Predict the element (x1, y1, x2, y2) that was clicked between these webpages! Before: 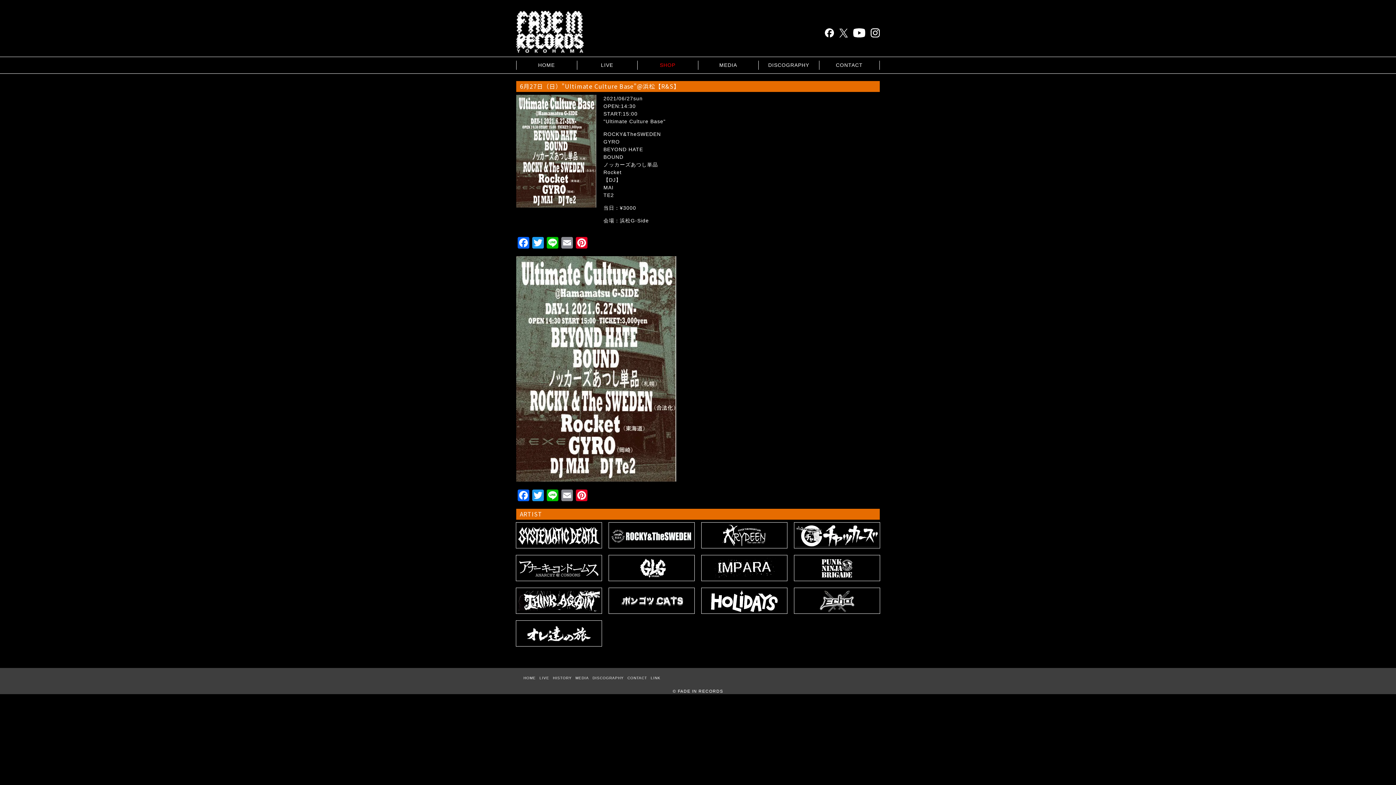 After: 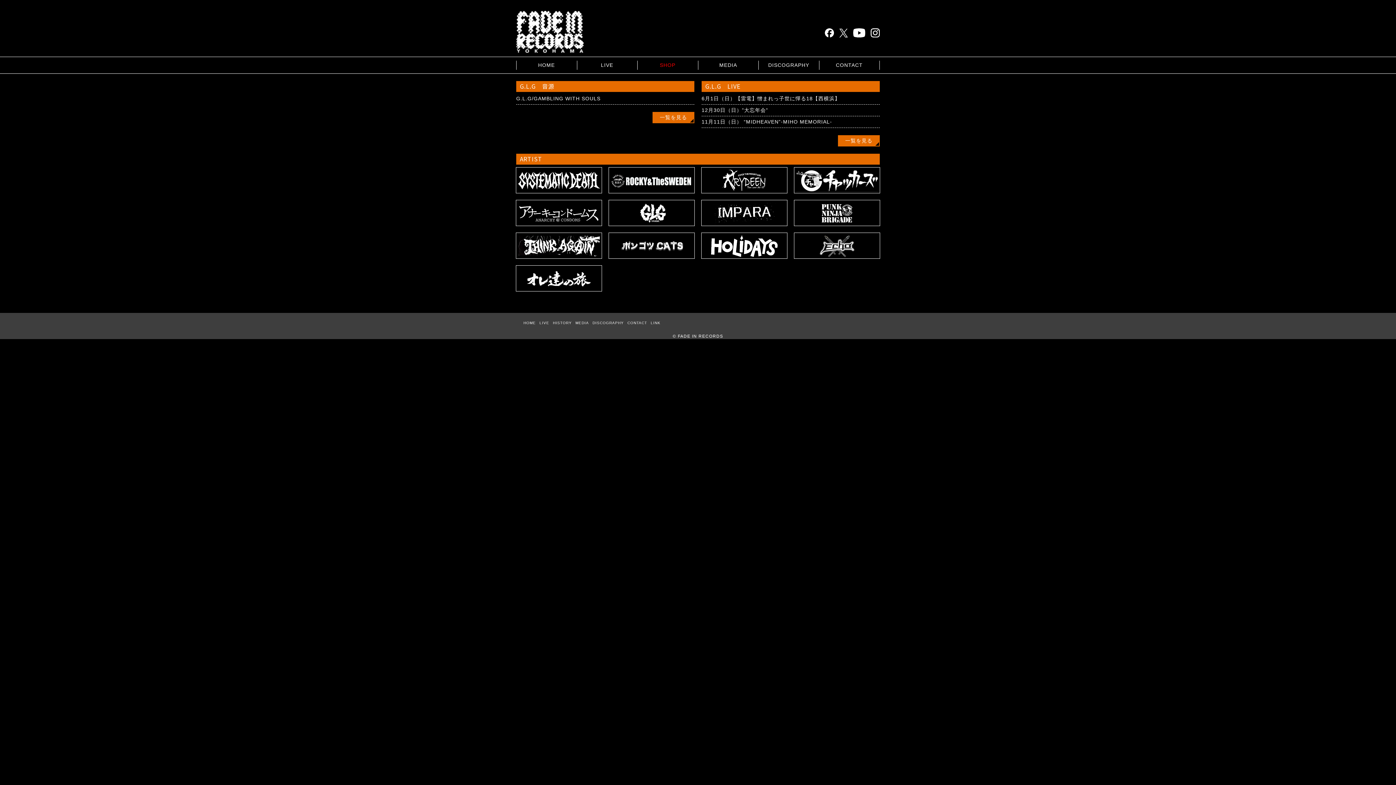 Action: bbox: (609, 555, 694, 581)